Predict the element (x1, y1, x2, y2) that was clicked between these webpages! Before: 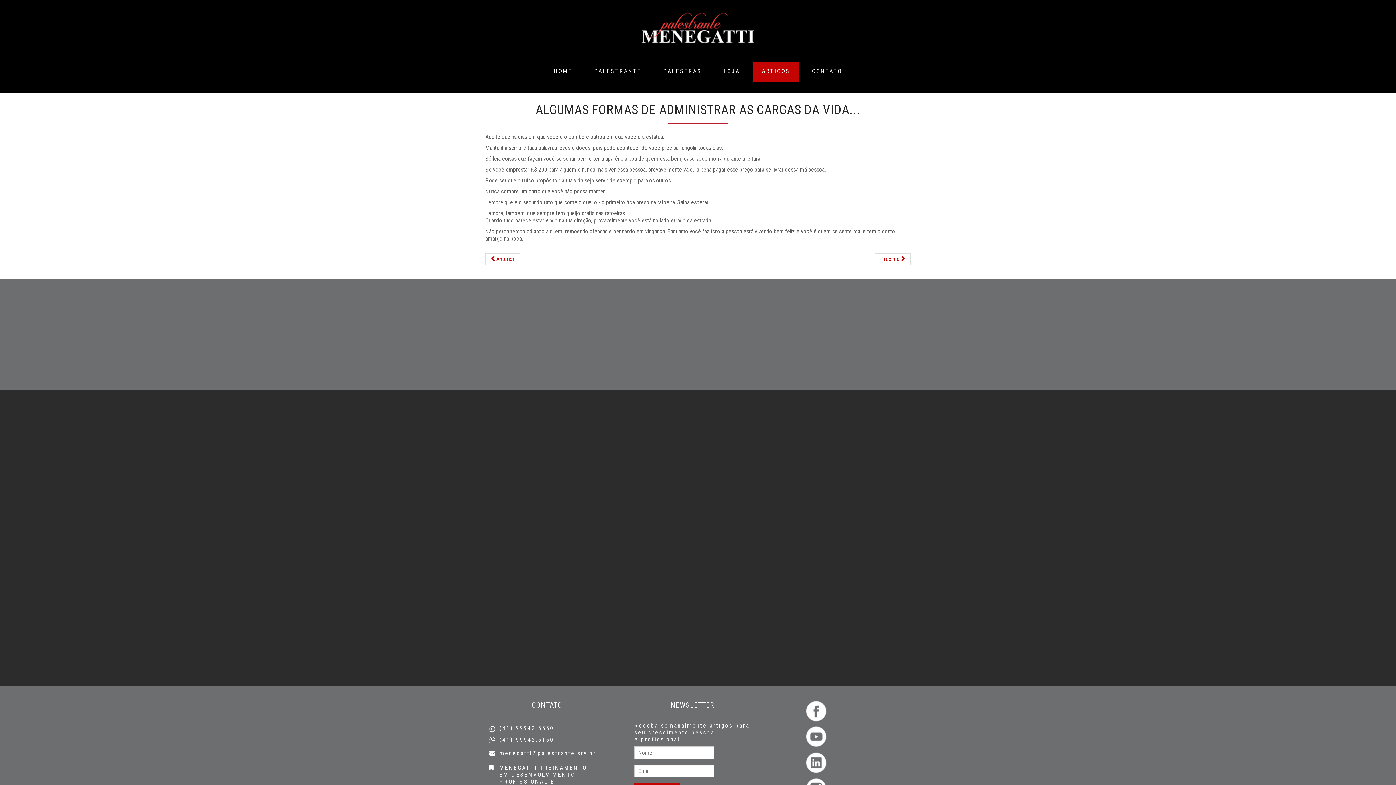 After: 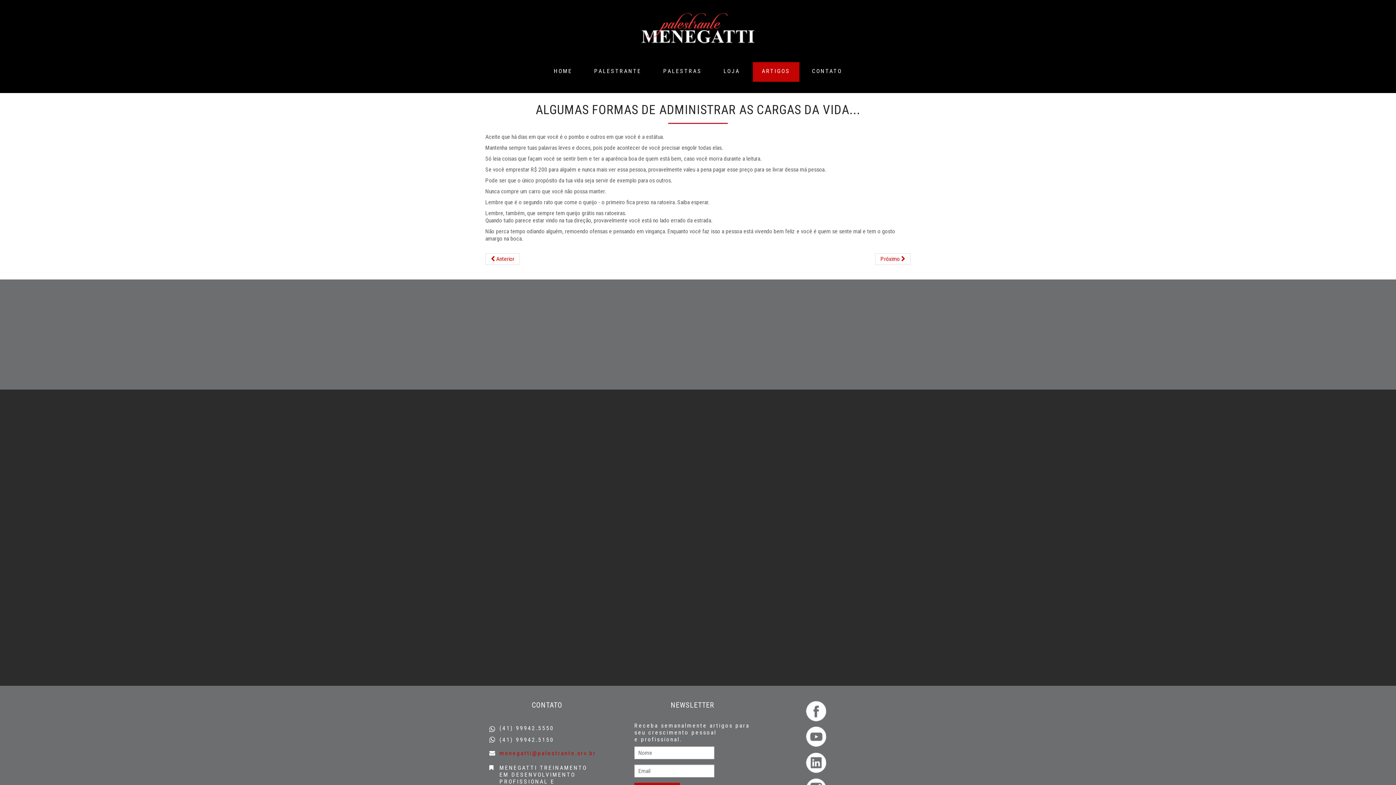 Action: bbox: (499, 750, 596, 757) label: menegatti@palestrante.srv.br
